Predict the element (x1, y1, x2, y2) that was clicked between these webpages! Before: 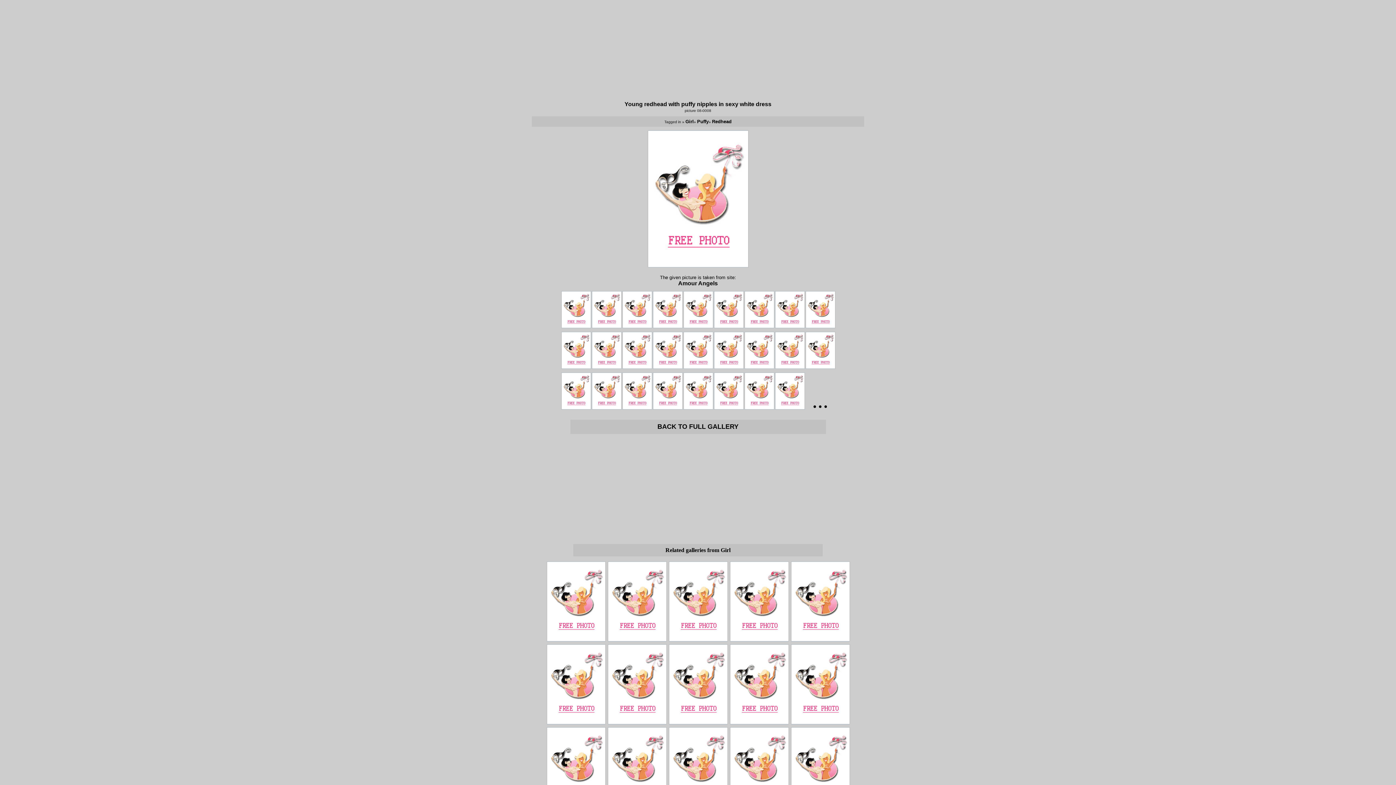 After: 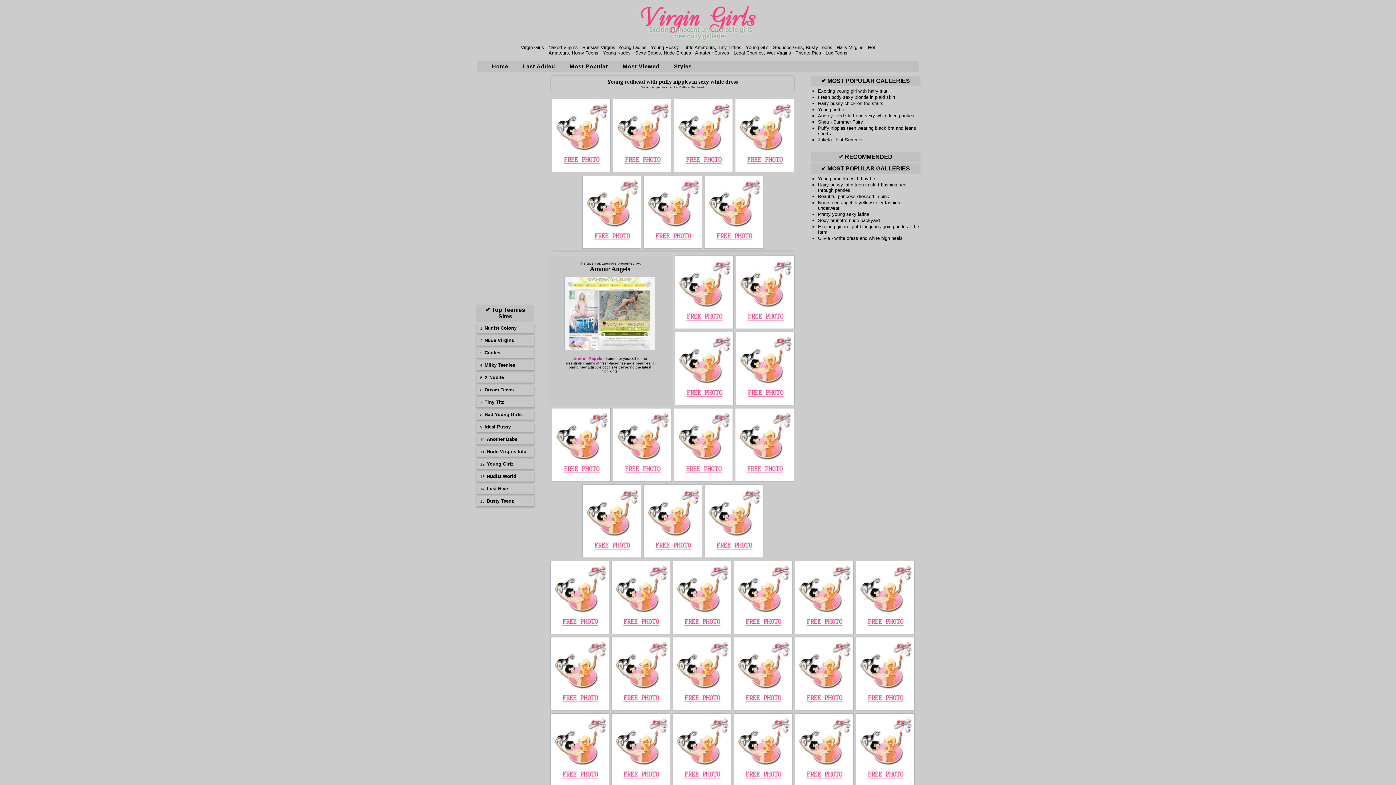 Action: bbox: (813, 401, 827, 411) label: • • •